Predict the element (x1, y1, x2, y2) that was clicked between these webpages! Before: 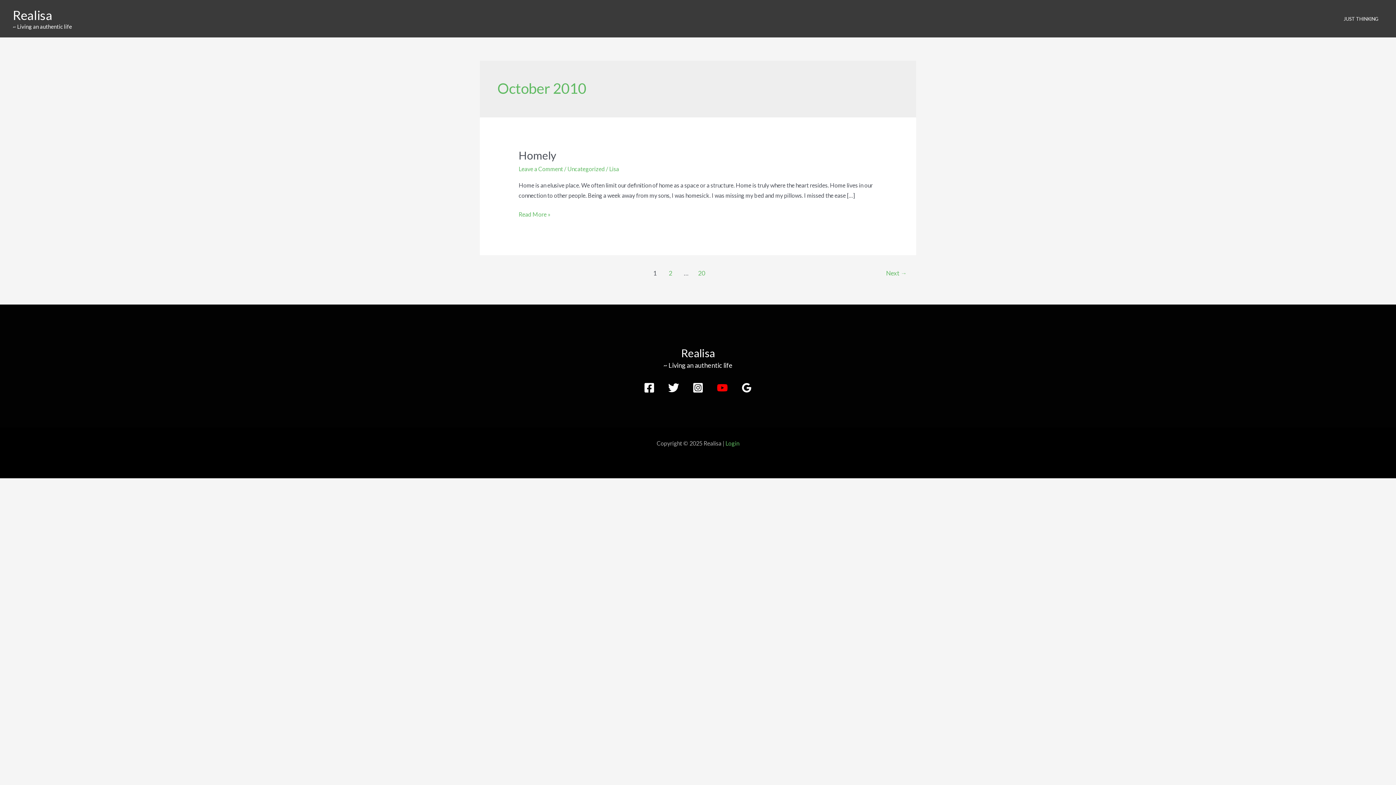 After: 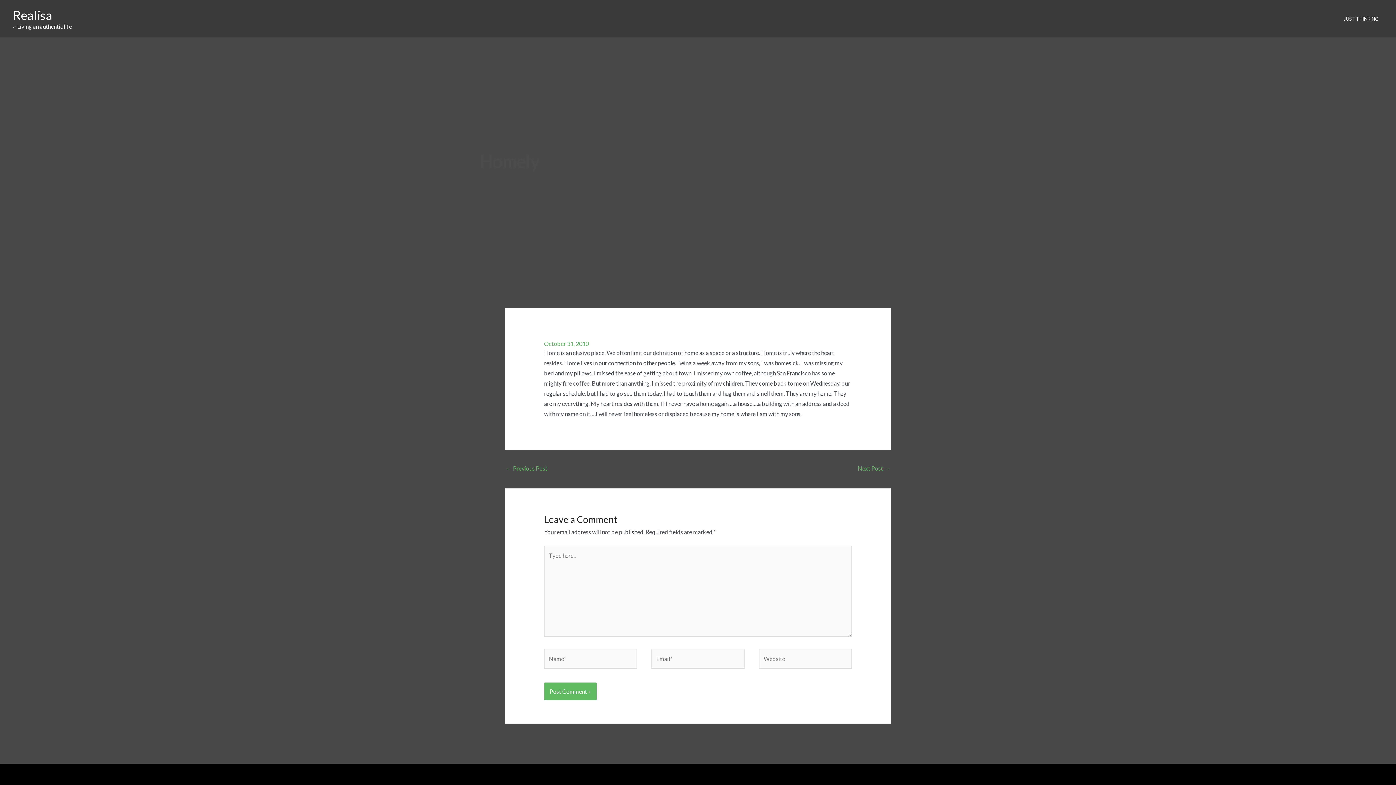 Action: bbox: (518, 209, 550, 219) label: Homely
Read More »